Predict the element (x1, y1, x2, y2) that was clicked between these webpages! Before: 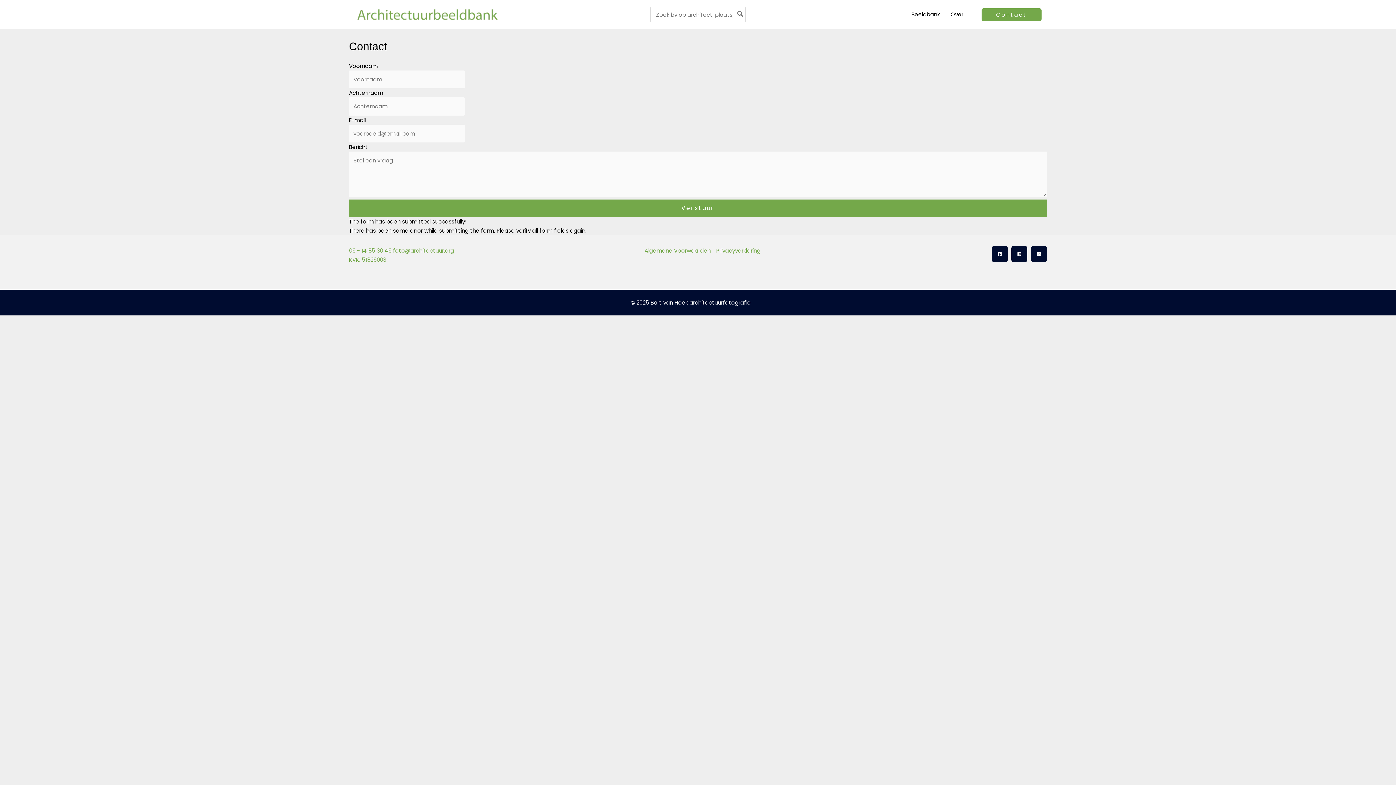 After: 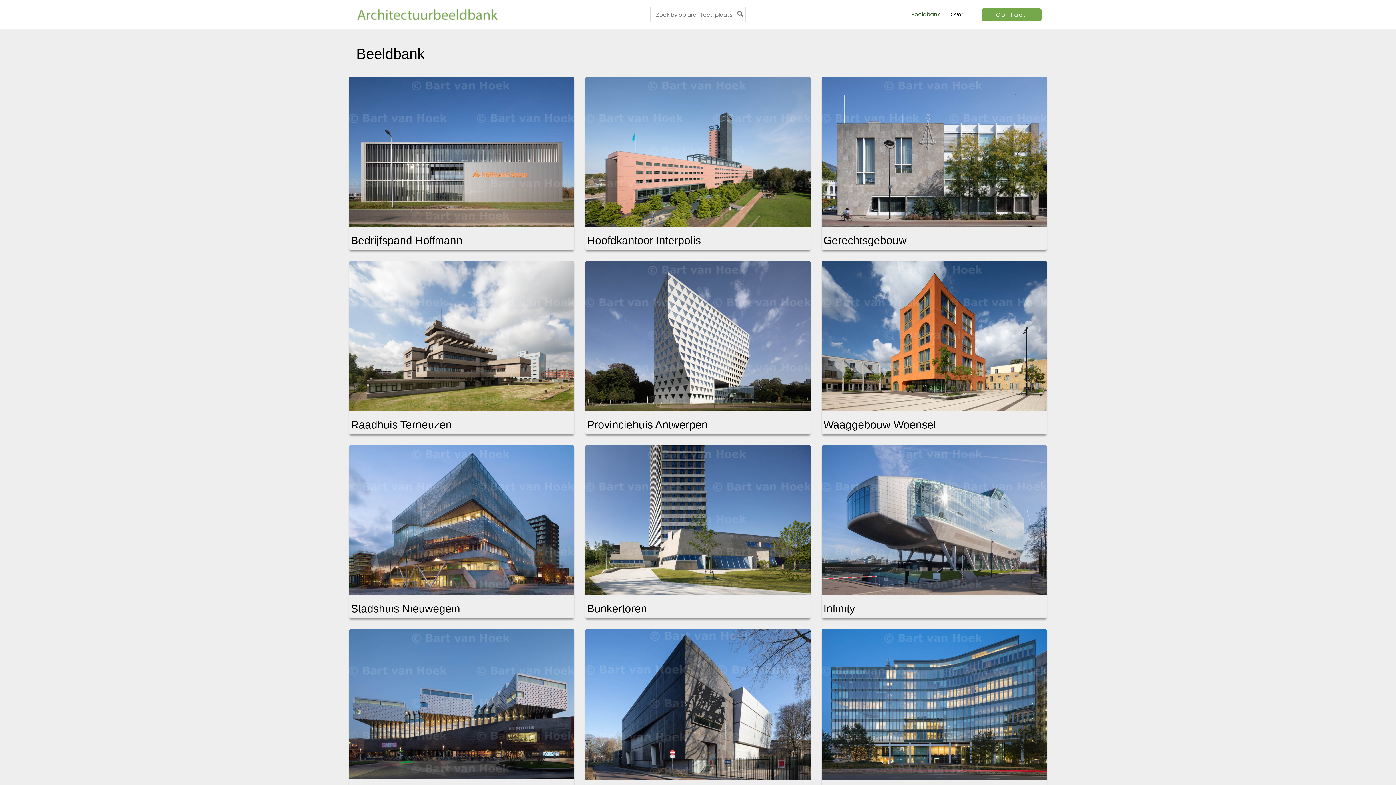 Action: label: Beeldbank bbox: (906, 0, 945, 29)